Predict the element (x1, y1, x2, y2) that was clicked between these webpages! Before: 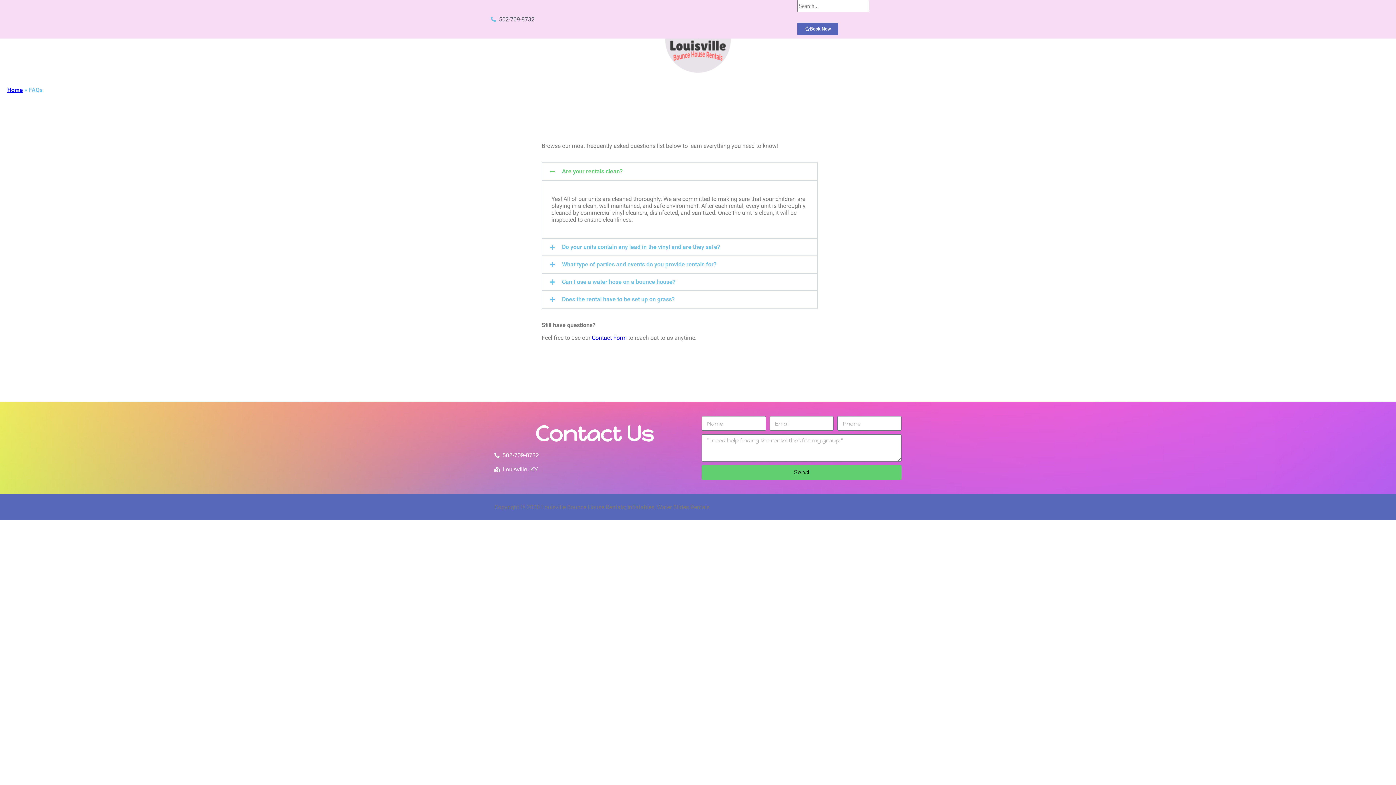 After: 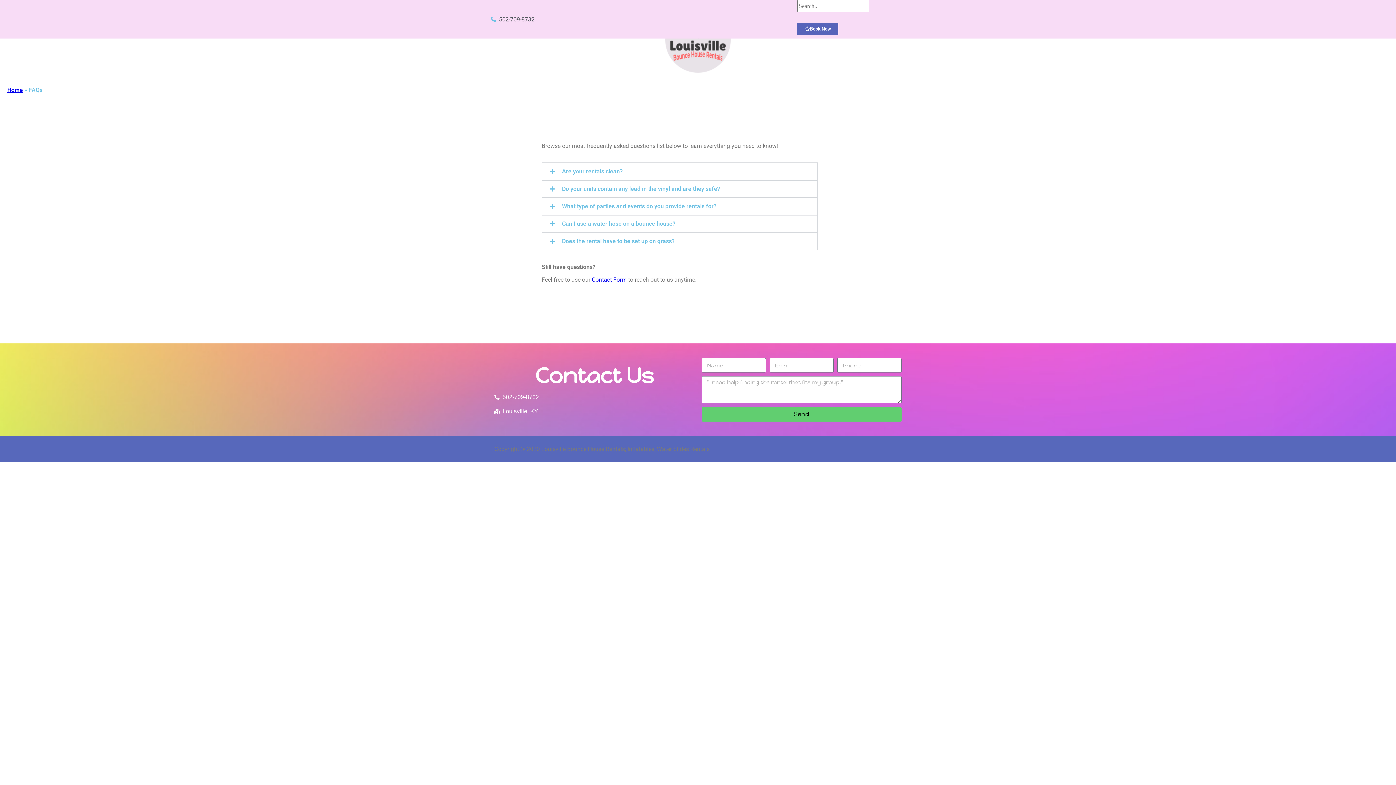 Action: label: Are your rentals clean? bbox: (542, 163, 817, 180)